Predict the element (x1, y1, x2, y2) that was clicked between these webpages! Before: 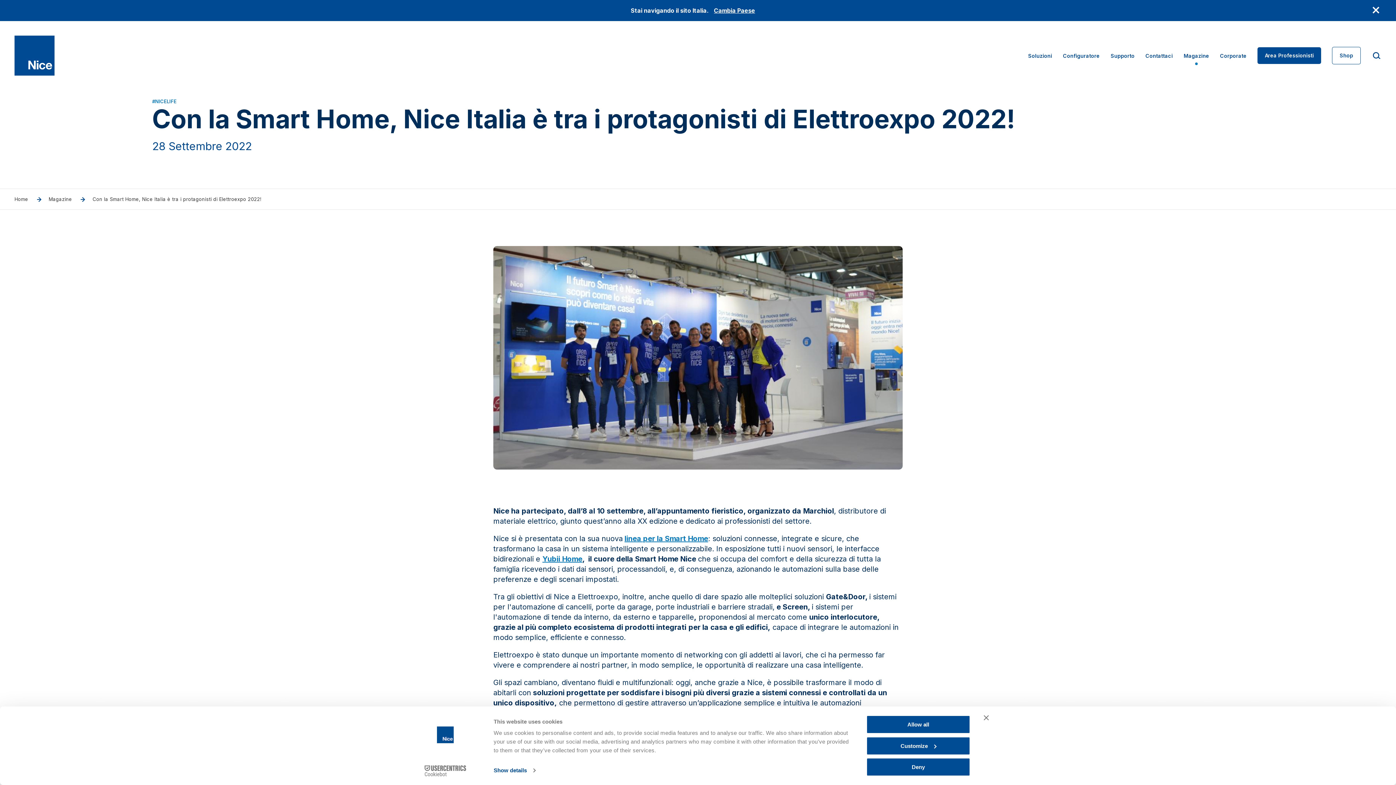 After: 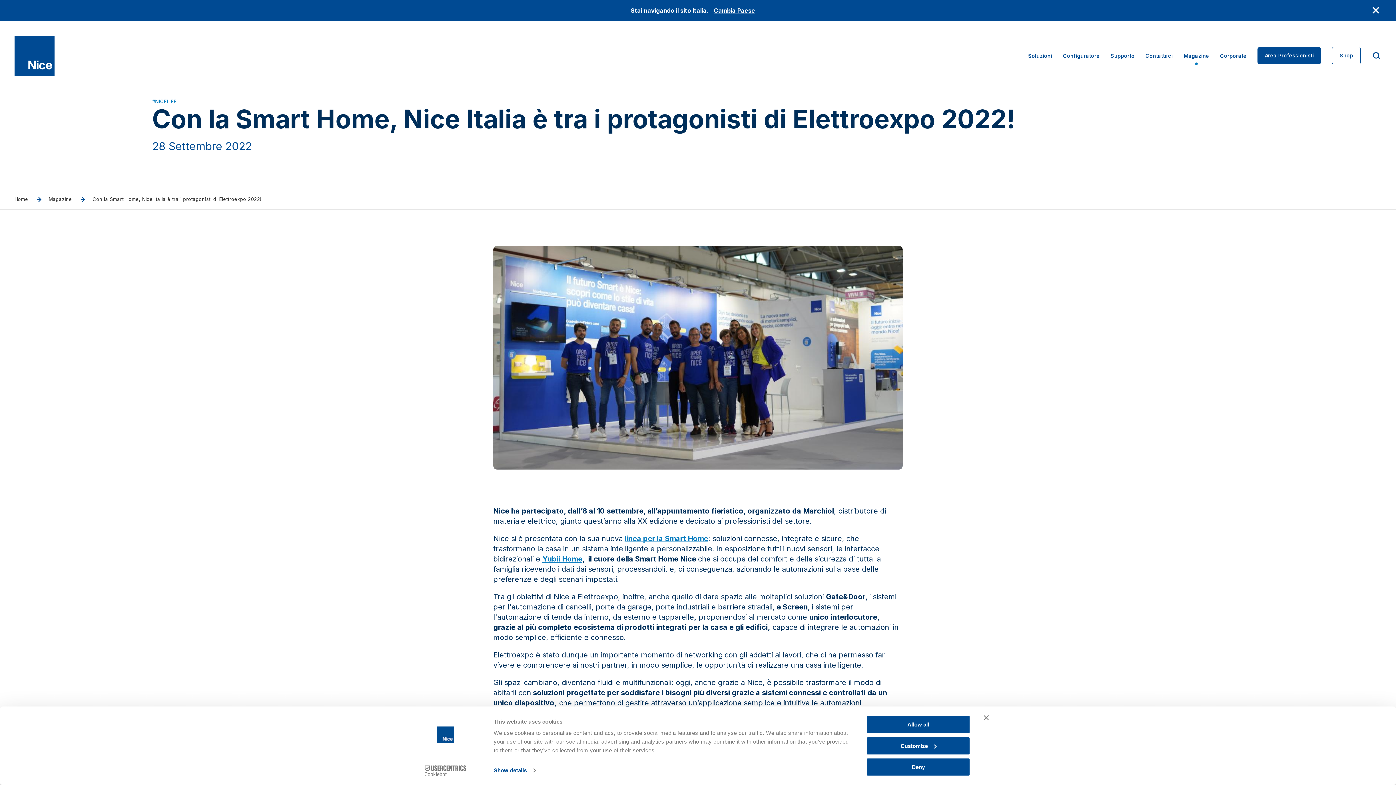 Action: bbox: (624, 534, 708, 543) label: linea per la Smart Home